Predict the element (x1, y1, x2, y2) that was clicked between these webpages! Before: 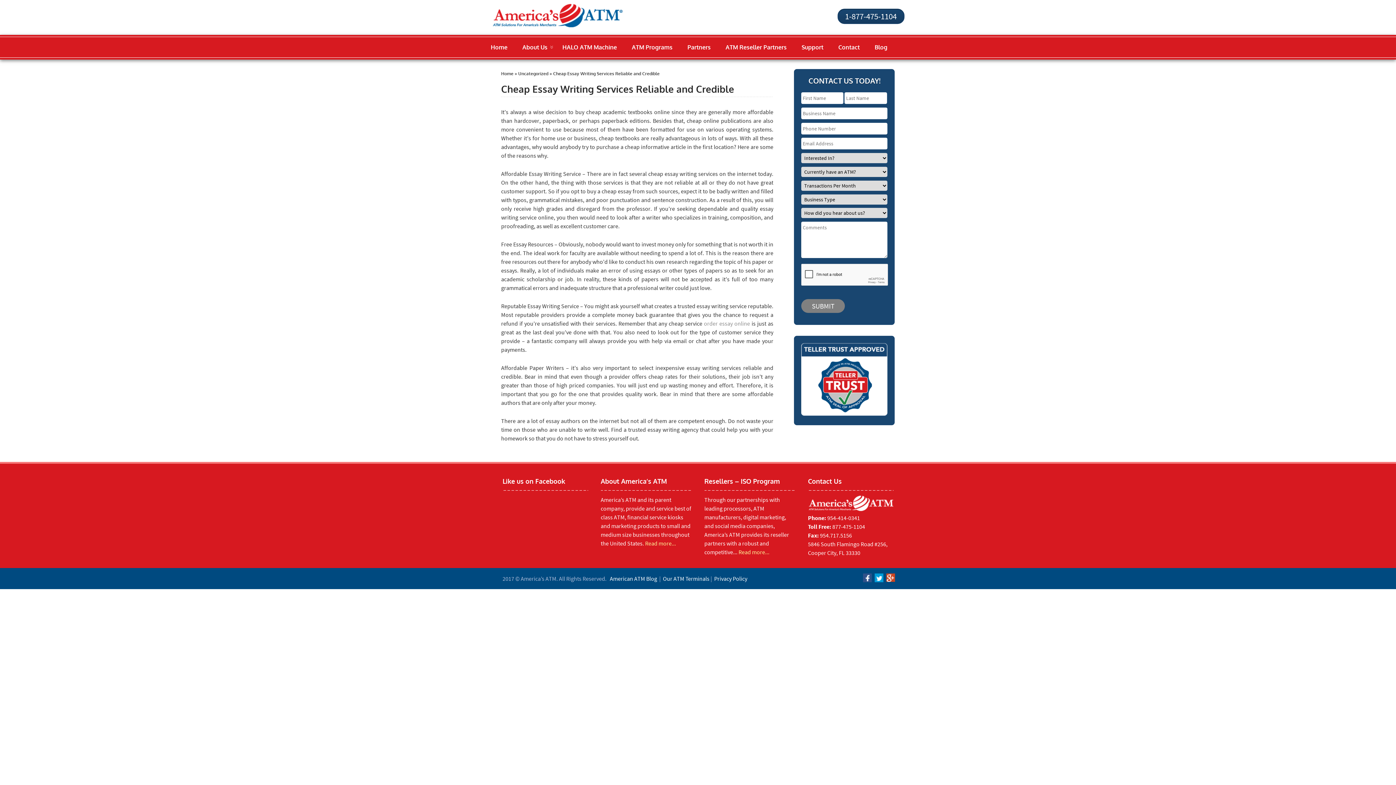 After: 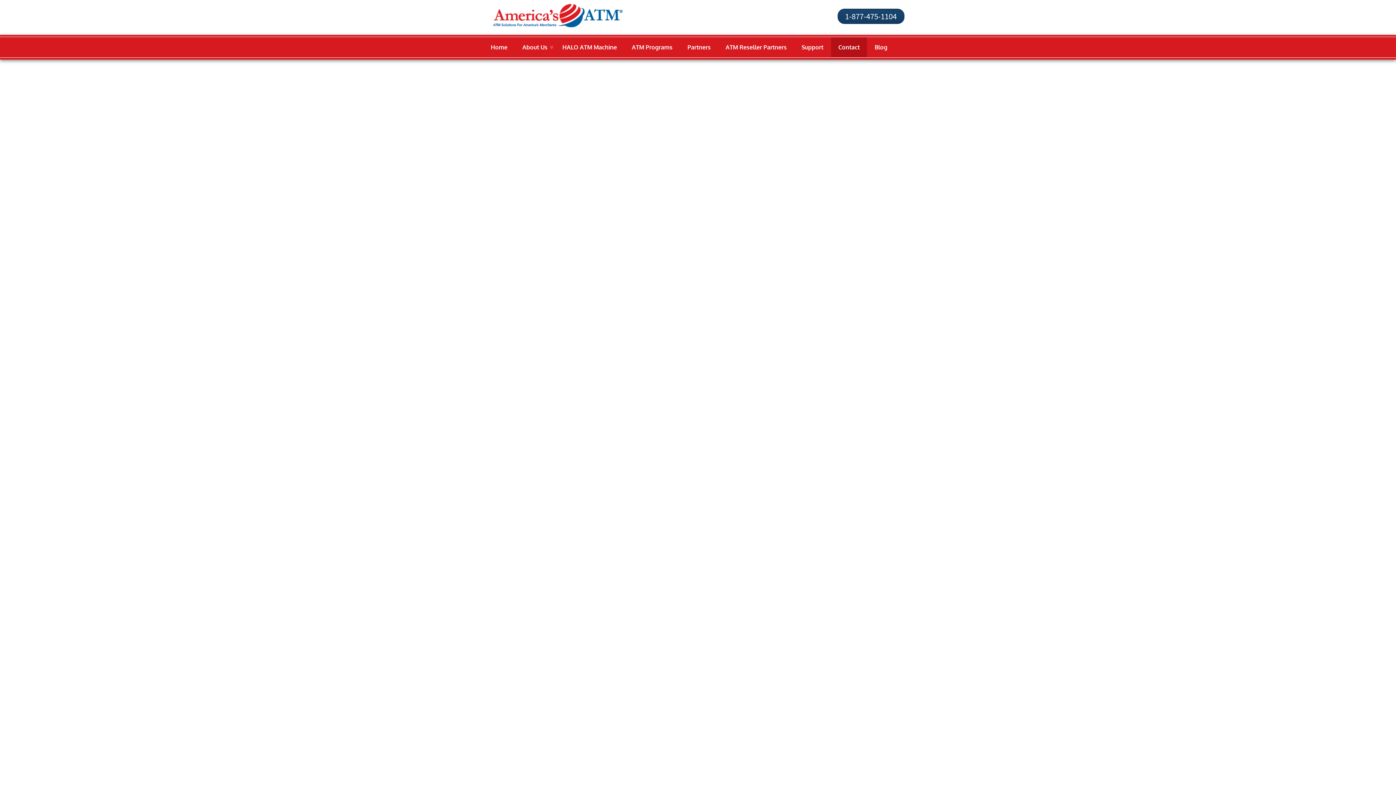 Action: bbox: (831, 37, 867, 57) label: Contact